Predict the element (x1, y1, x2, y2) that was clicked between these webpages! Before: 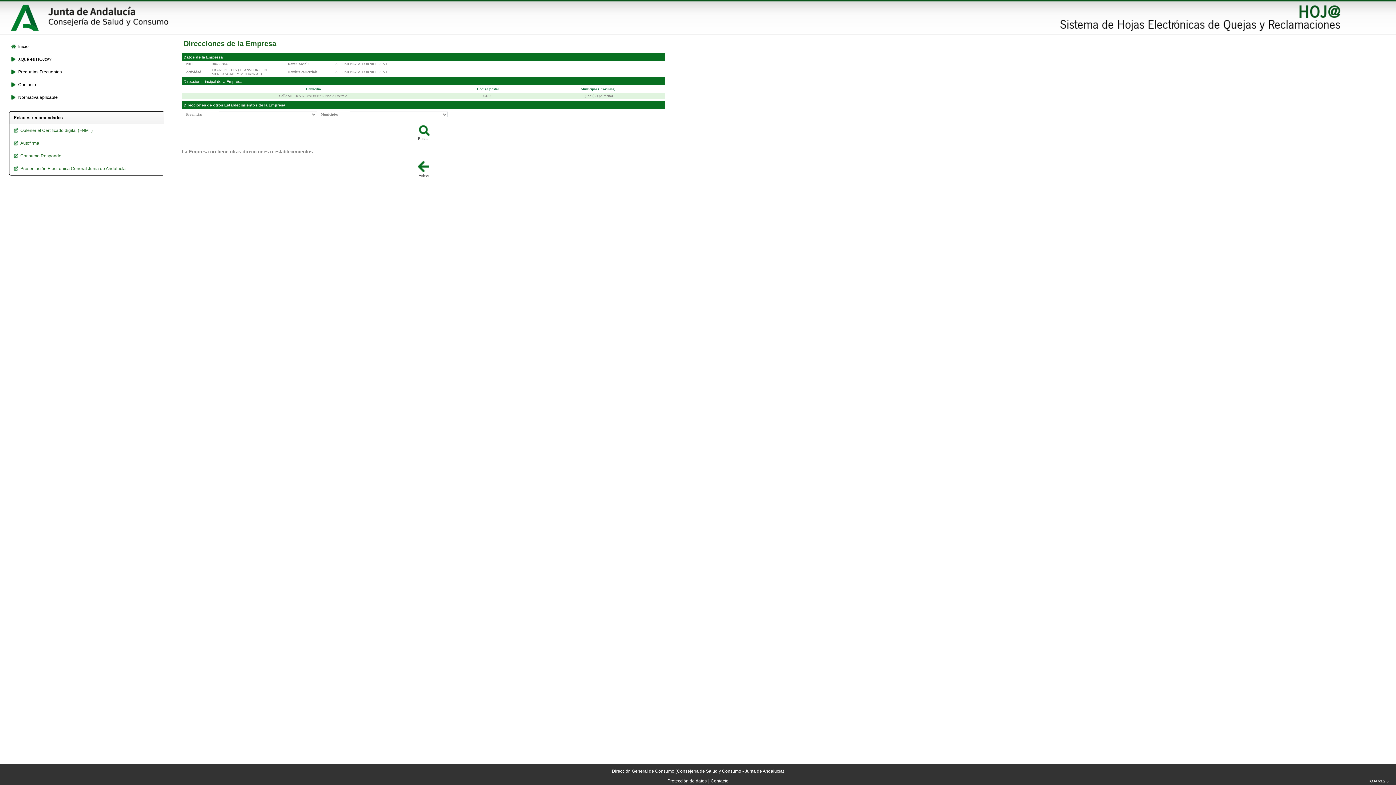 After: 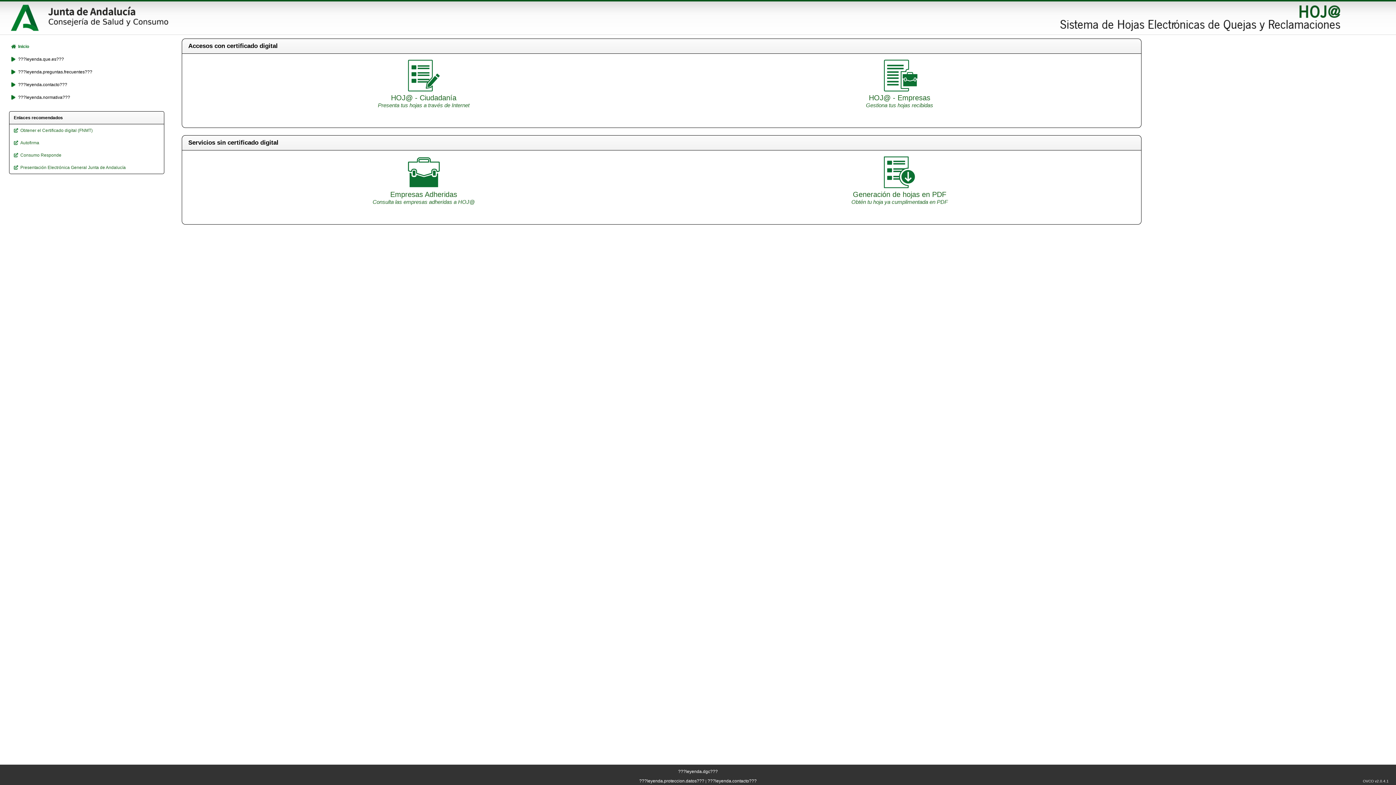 Action: bbox: (1056, 26, 1341, 32)